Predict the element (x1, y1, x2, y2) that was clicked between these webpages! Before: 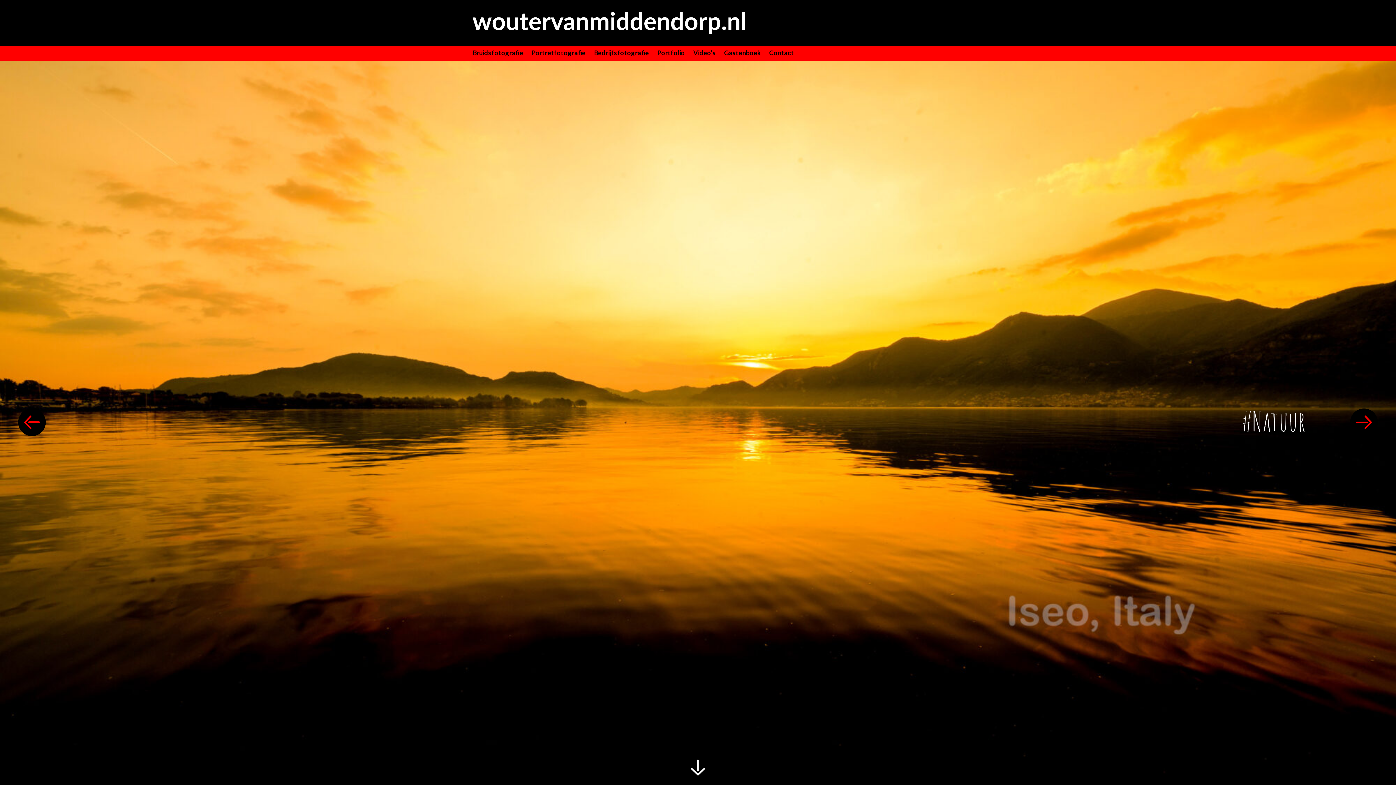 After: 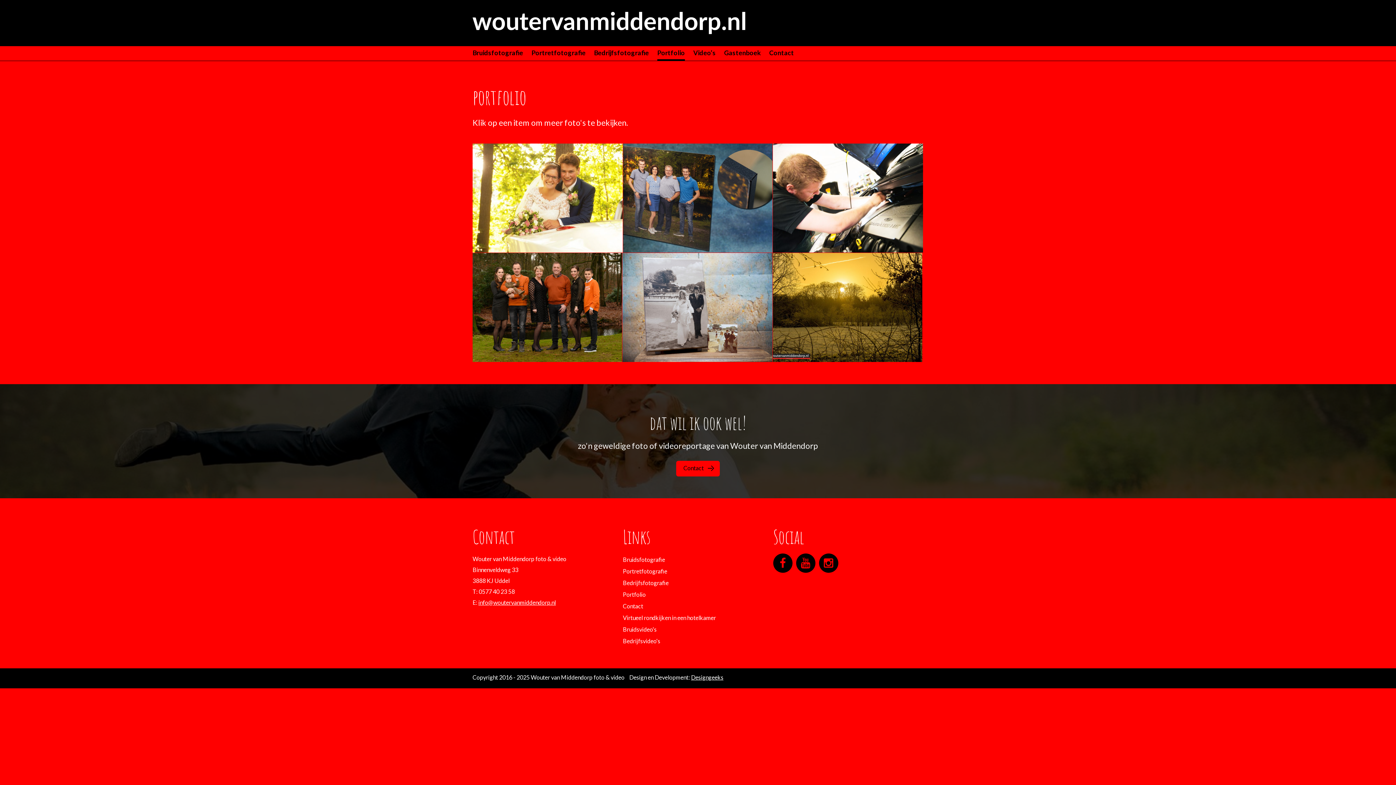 Action: label: Portfolio bbox: (657, 46, 685, 60)